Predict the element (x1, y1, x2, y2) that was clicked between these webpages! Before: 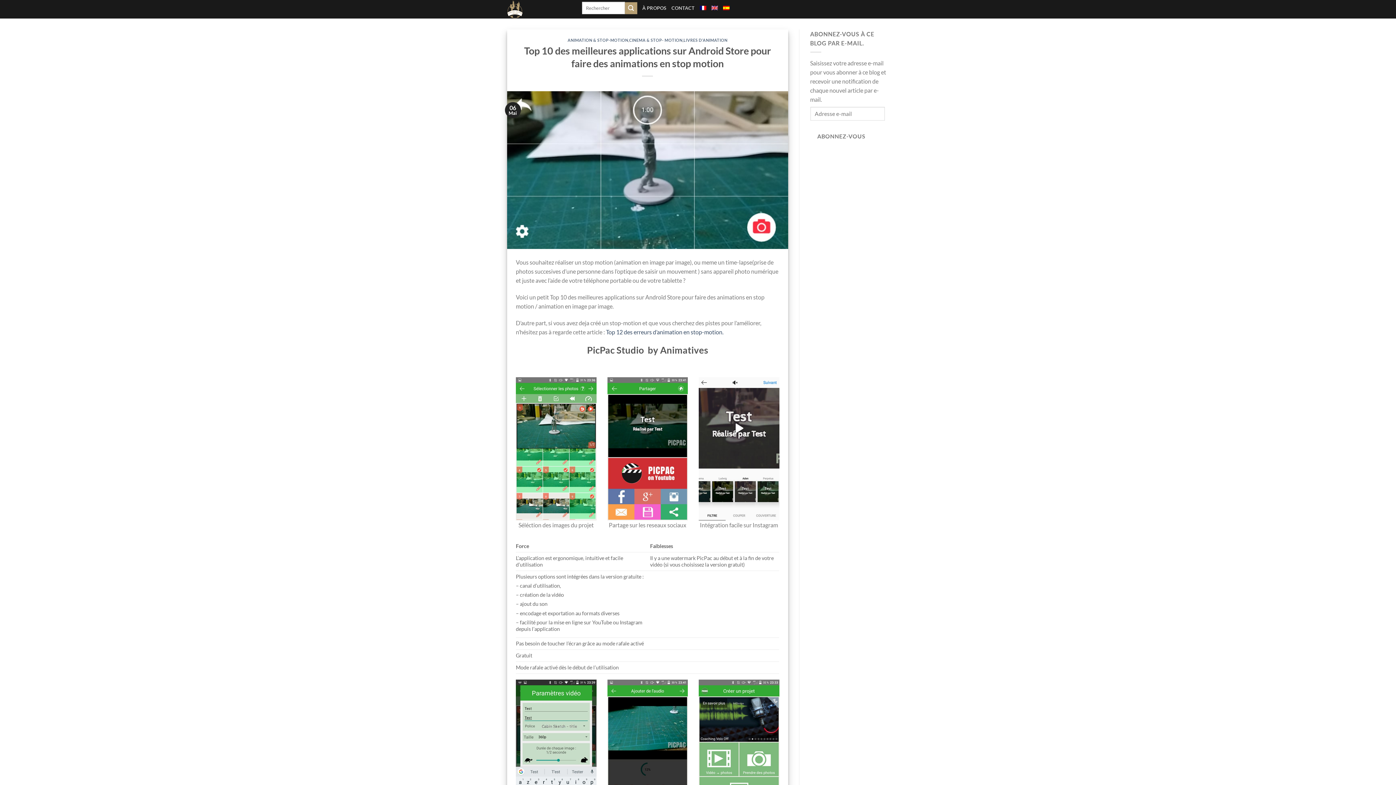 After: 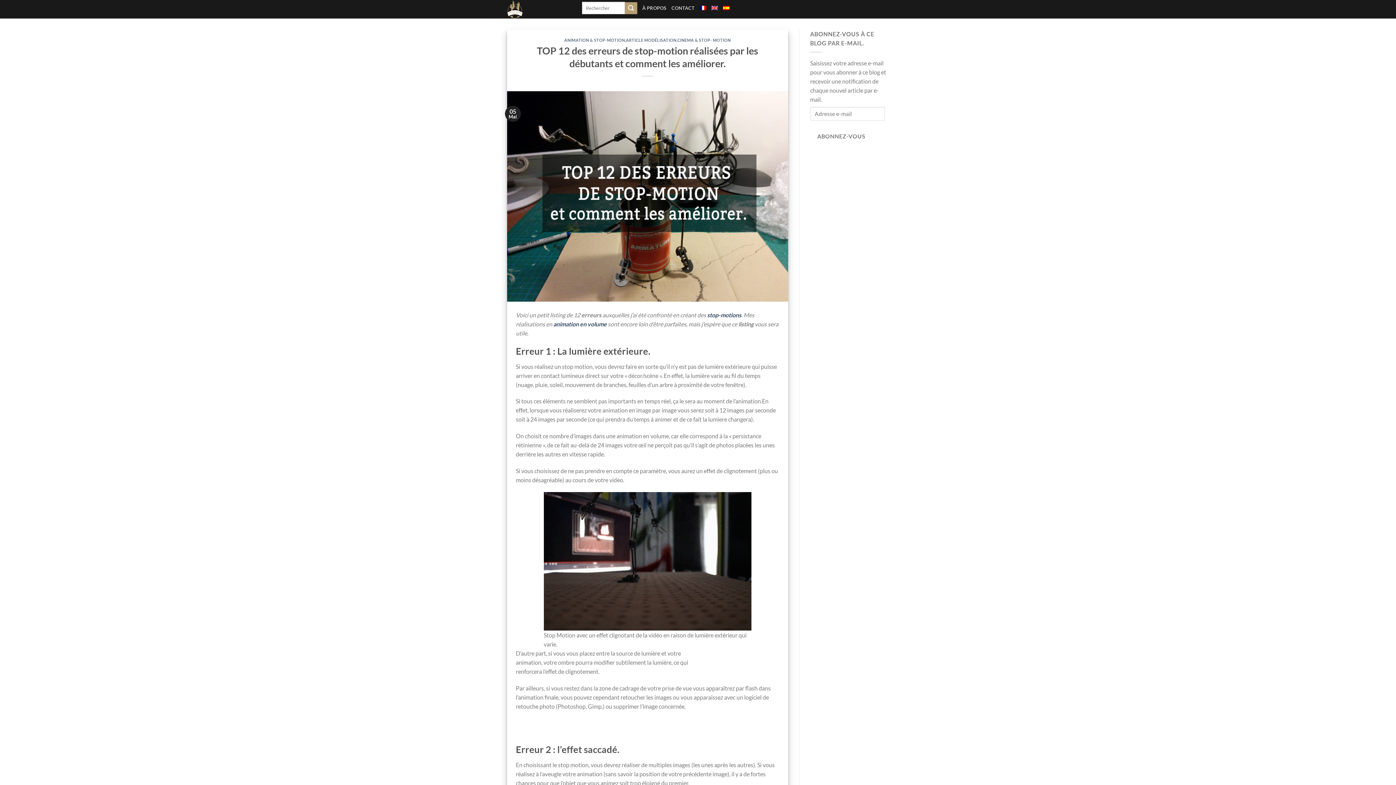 Action: label: Top 12 des erreurs d’animation en stop-motion.  bbox: (606, 328, 724, 335)